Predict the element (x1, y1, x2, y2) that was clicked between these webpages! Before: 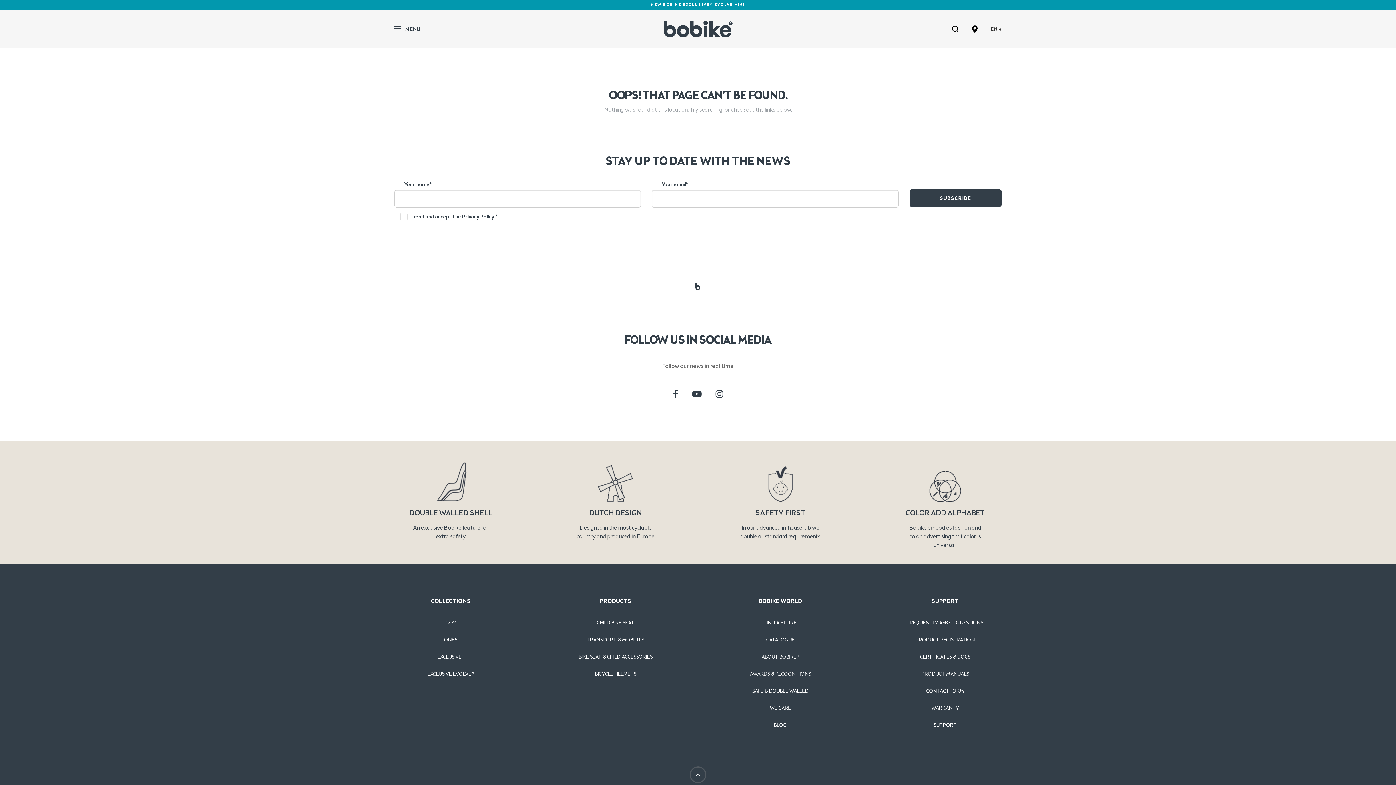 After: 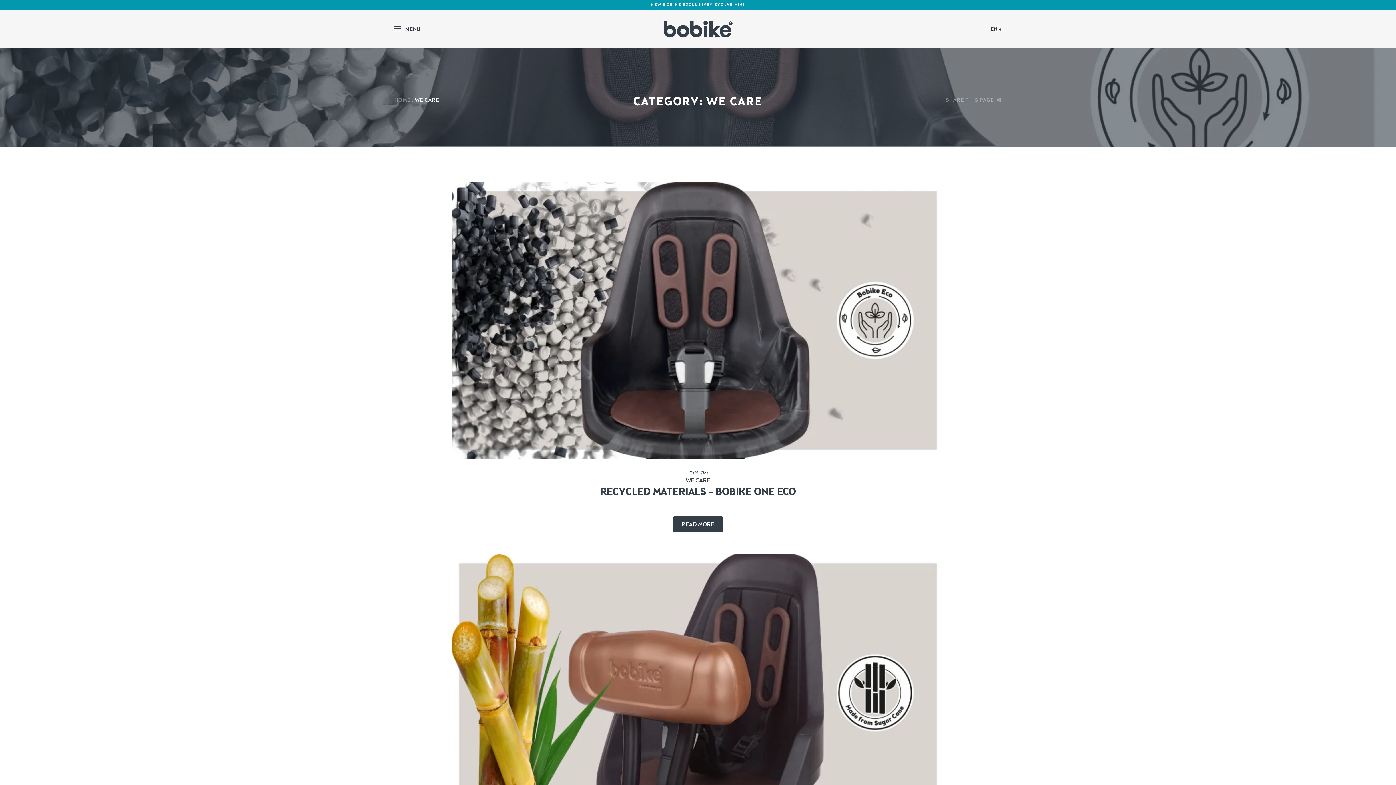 Action: bbox: (724, 699, 836, 717) label: WE CARE